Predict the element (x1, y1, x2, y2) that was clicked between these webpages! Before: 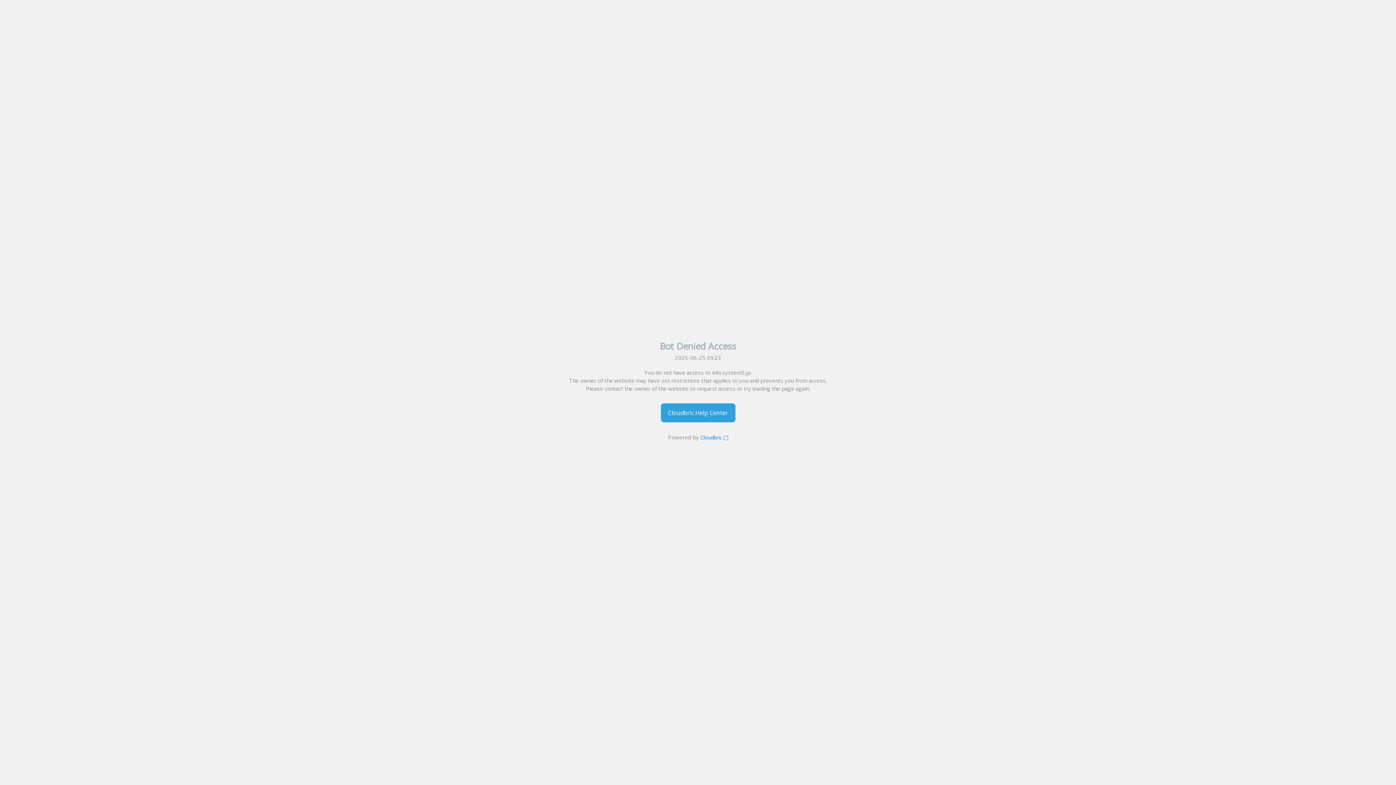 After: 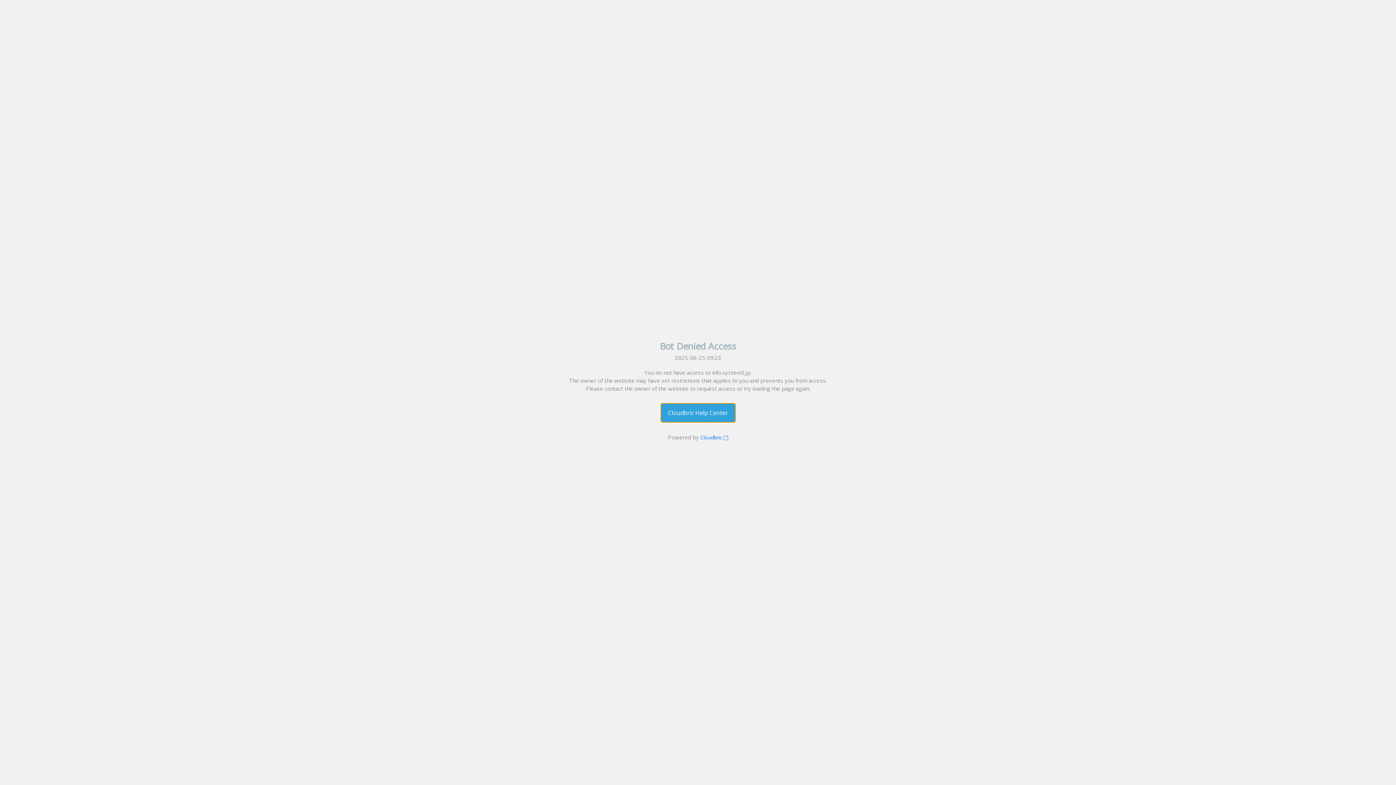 Action: bbox: (660, 403, 735, 422) label: Cloudbric Help Center